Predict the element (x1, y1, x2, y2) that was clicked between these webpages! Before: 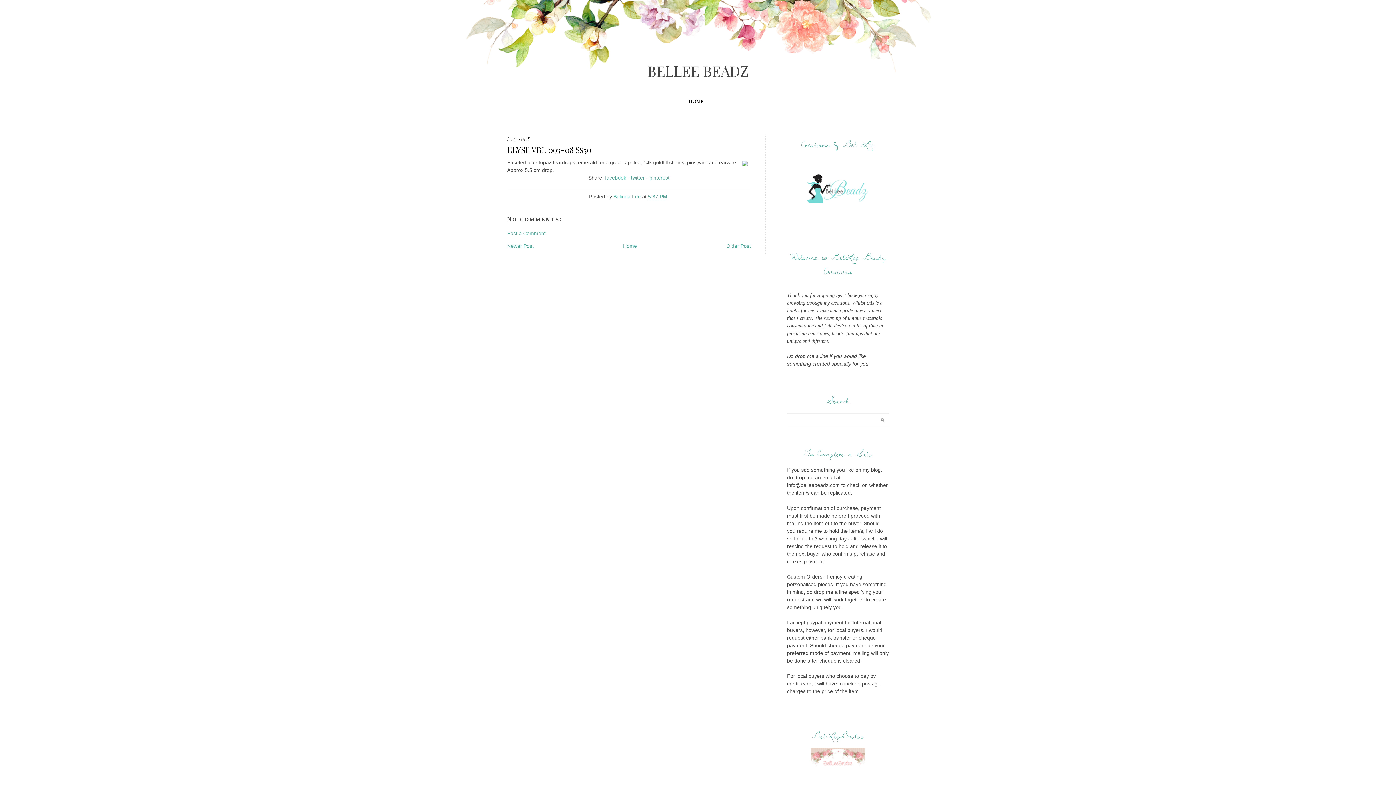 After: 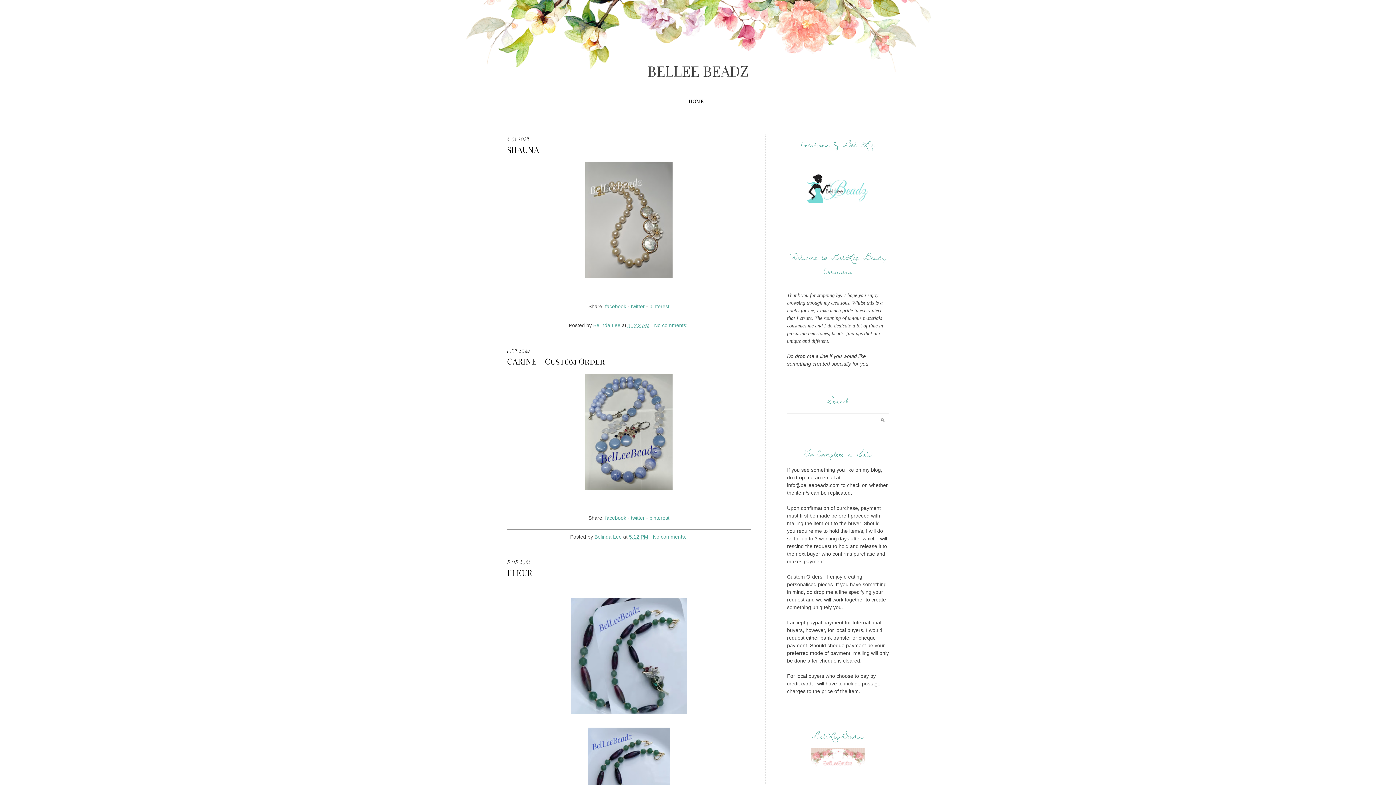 Action: label: BELLEE BEADZ bbox: (647, 61, 748, 80)